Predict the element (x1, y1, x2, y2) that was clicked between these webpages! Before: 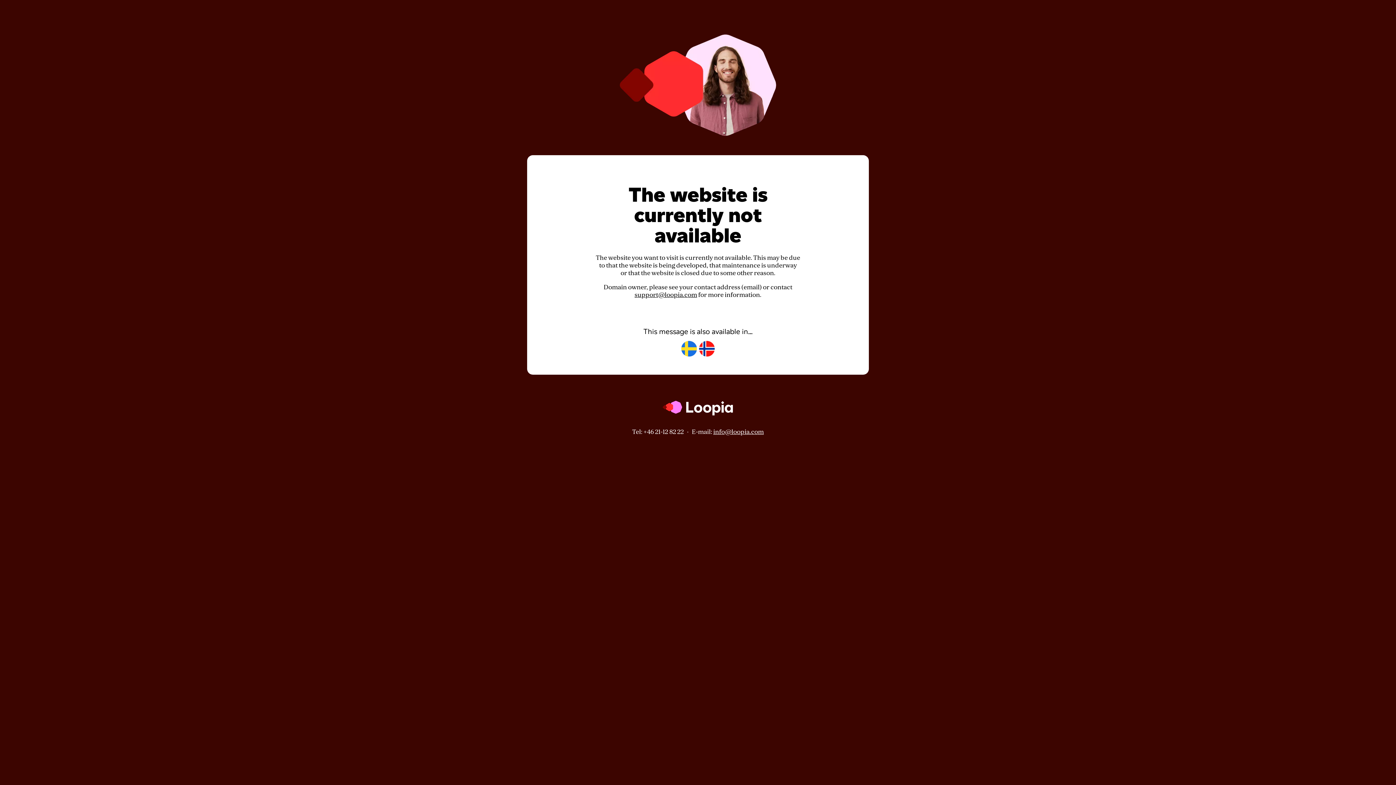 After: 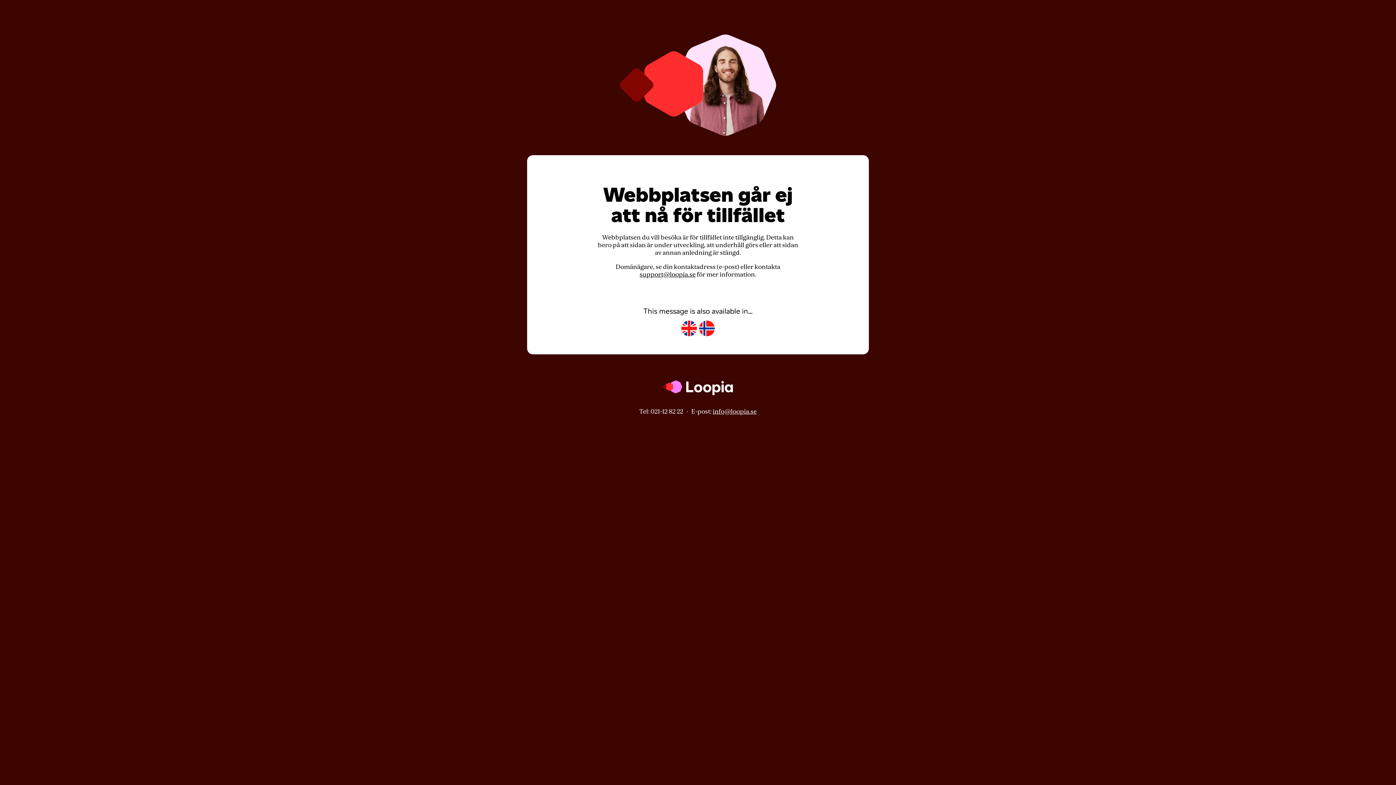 Action: bbox: (681, 341, 697, 357)